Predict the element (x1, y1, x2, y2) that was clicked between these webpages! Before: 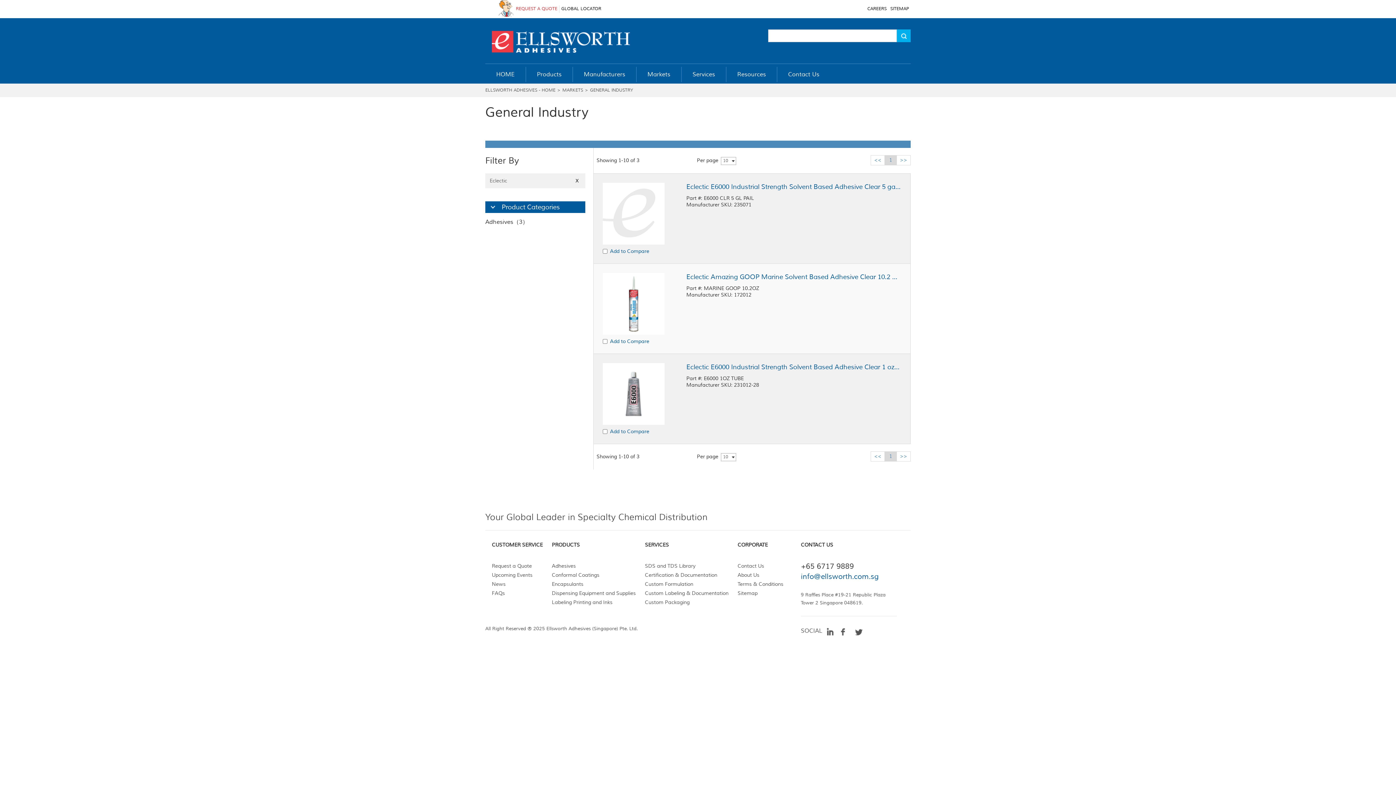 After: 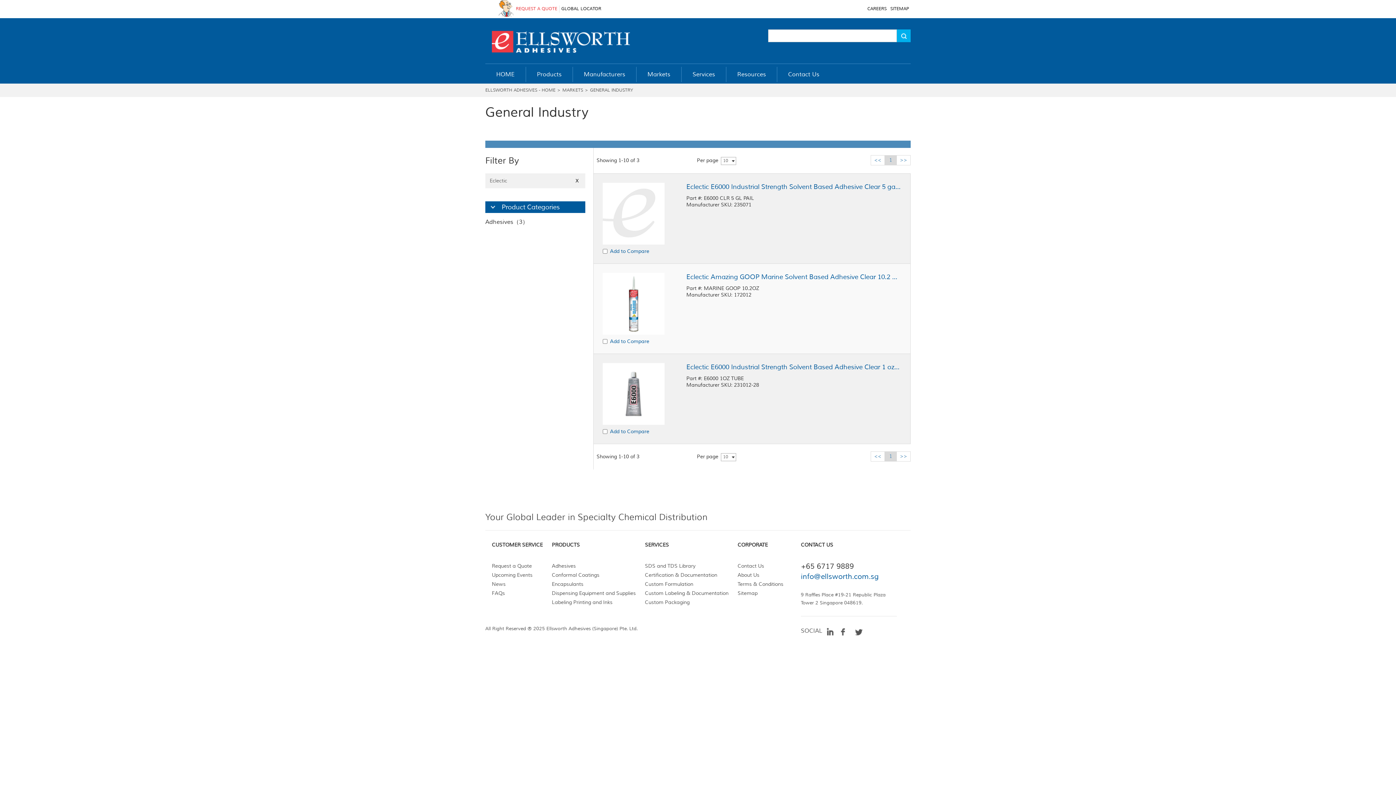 Action: bbox: (896, 451, 910, 461) label: >>